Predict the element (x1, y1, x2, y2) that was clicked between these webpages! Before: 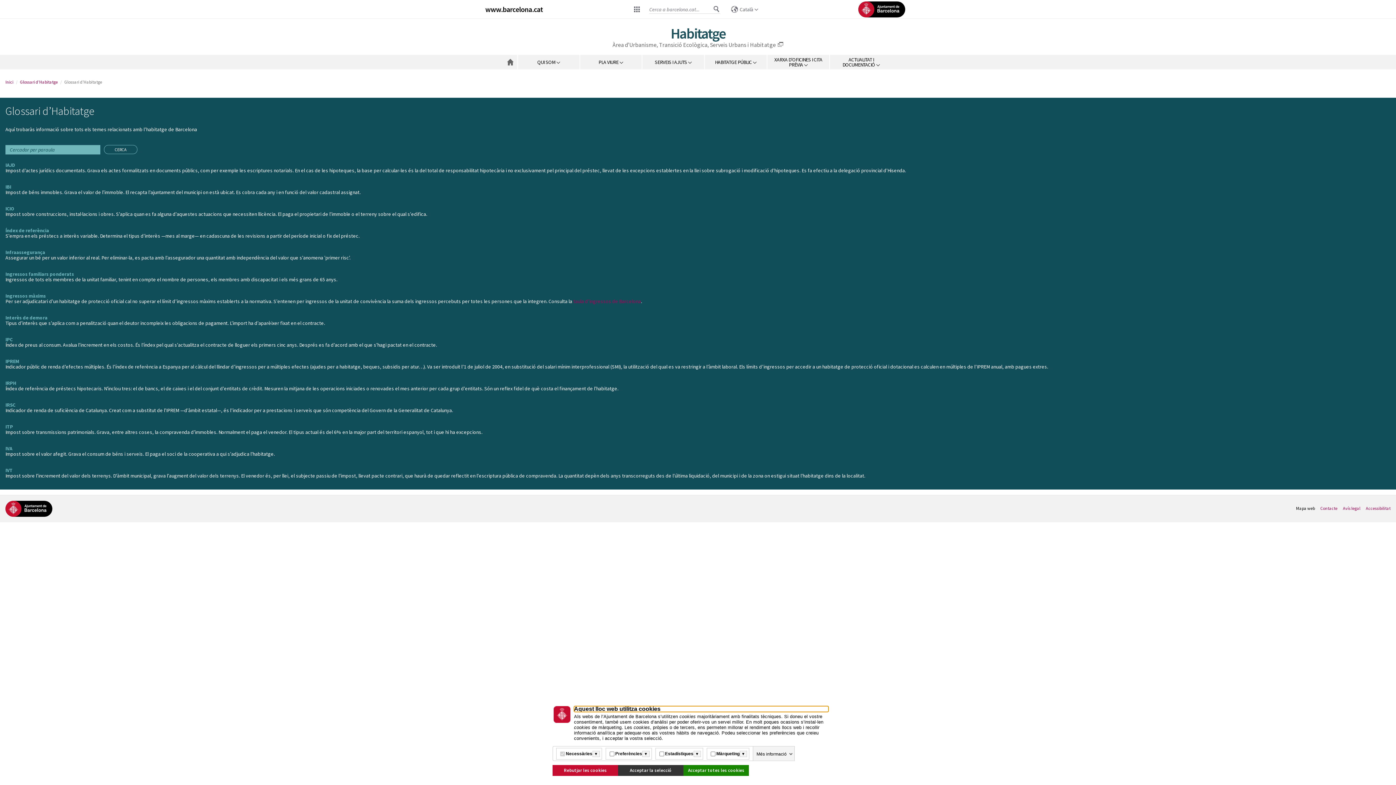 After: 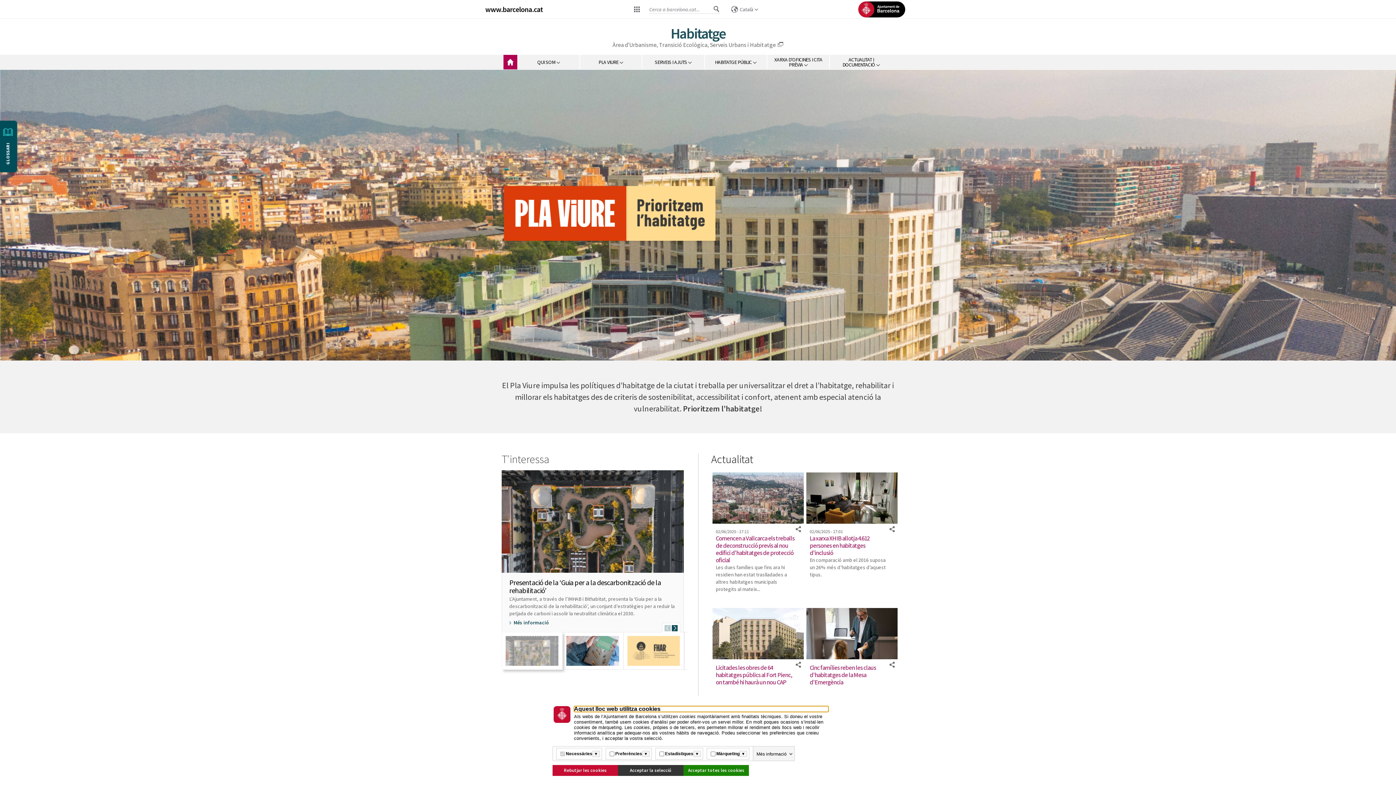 Action: label: Habitatge bbox: (670, 24, 725, 42)